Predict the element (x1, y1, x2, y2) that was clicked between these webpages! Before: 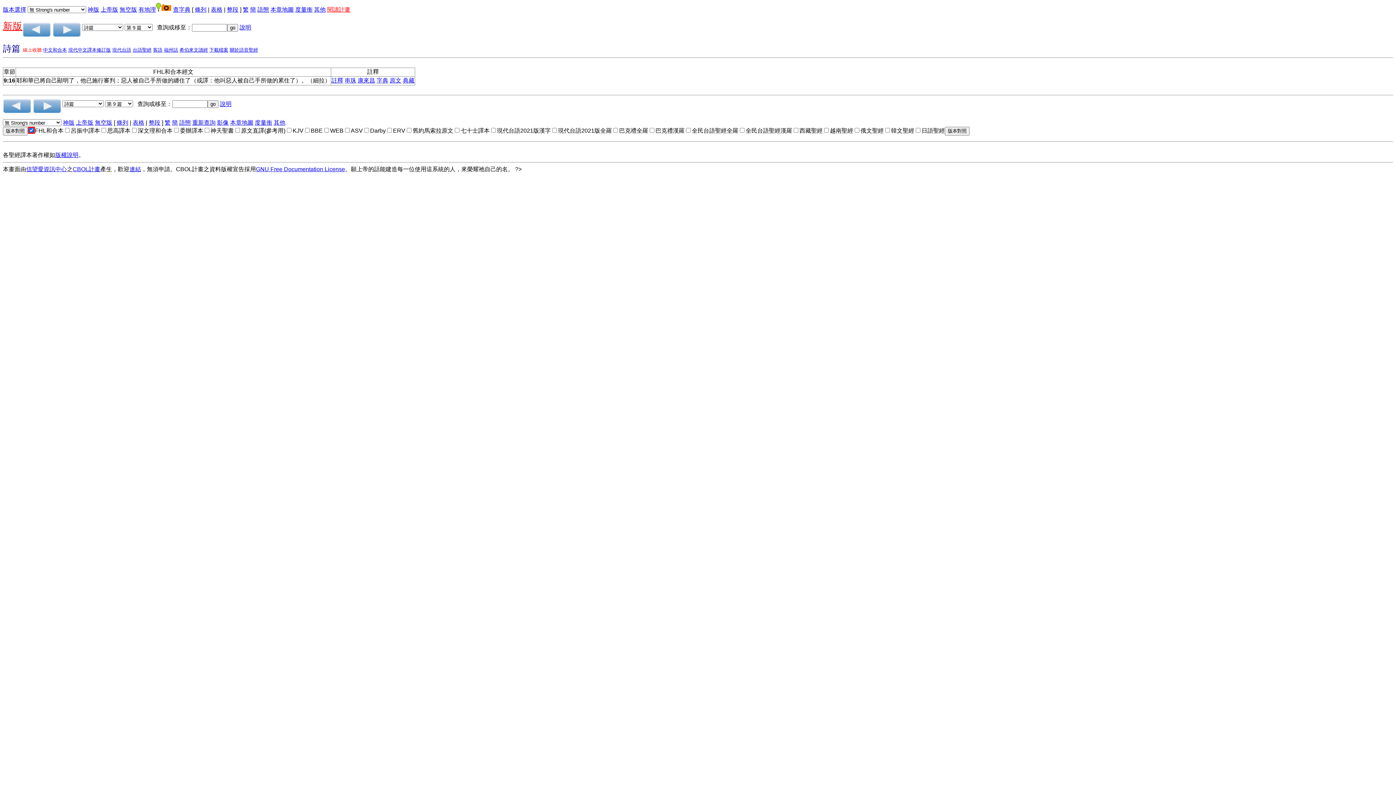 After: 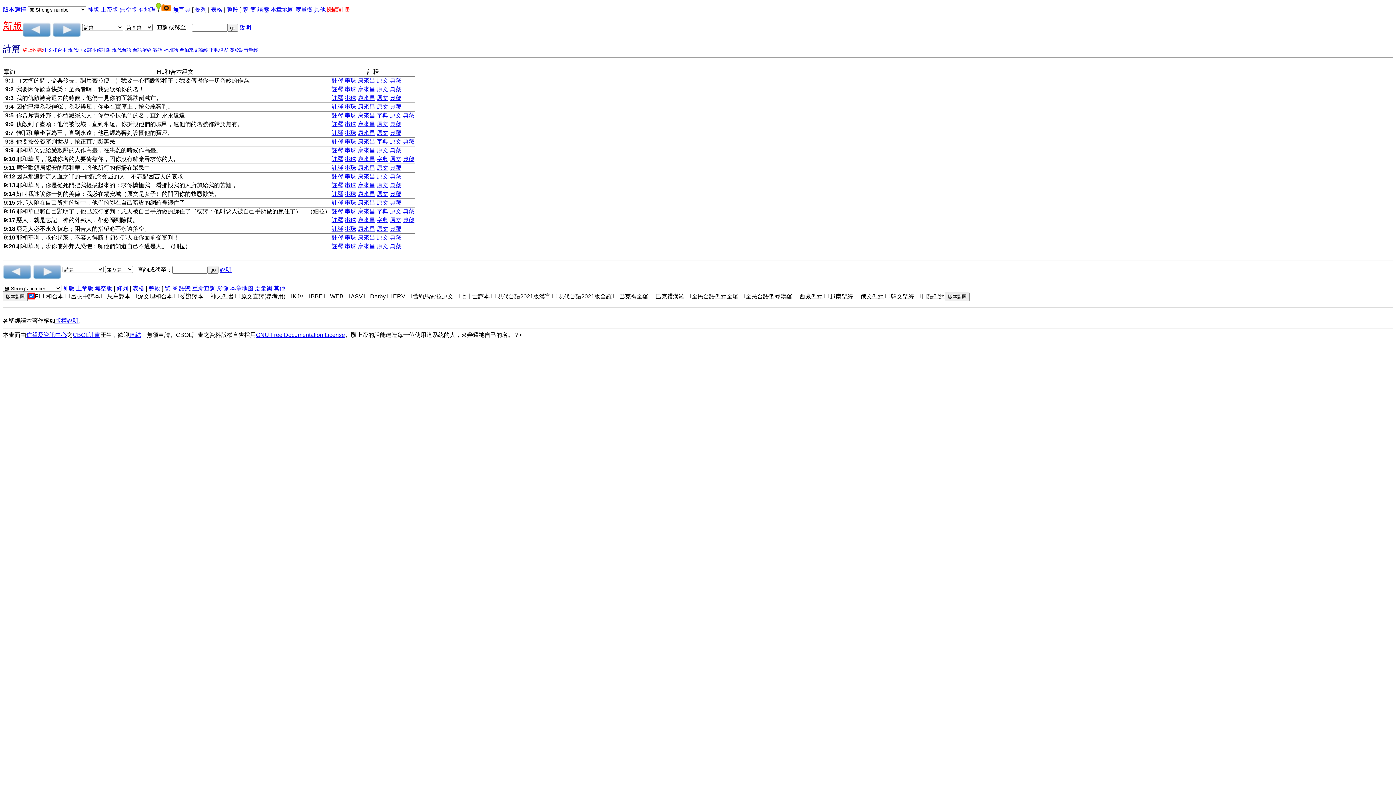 Action: bbox: (173, 6, 190, 12) label: 查字典